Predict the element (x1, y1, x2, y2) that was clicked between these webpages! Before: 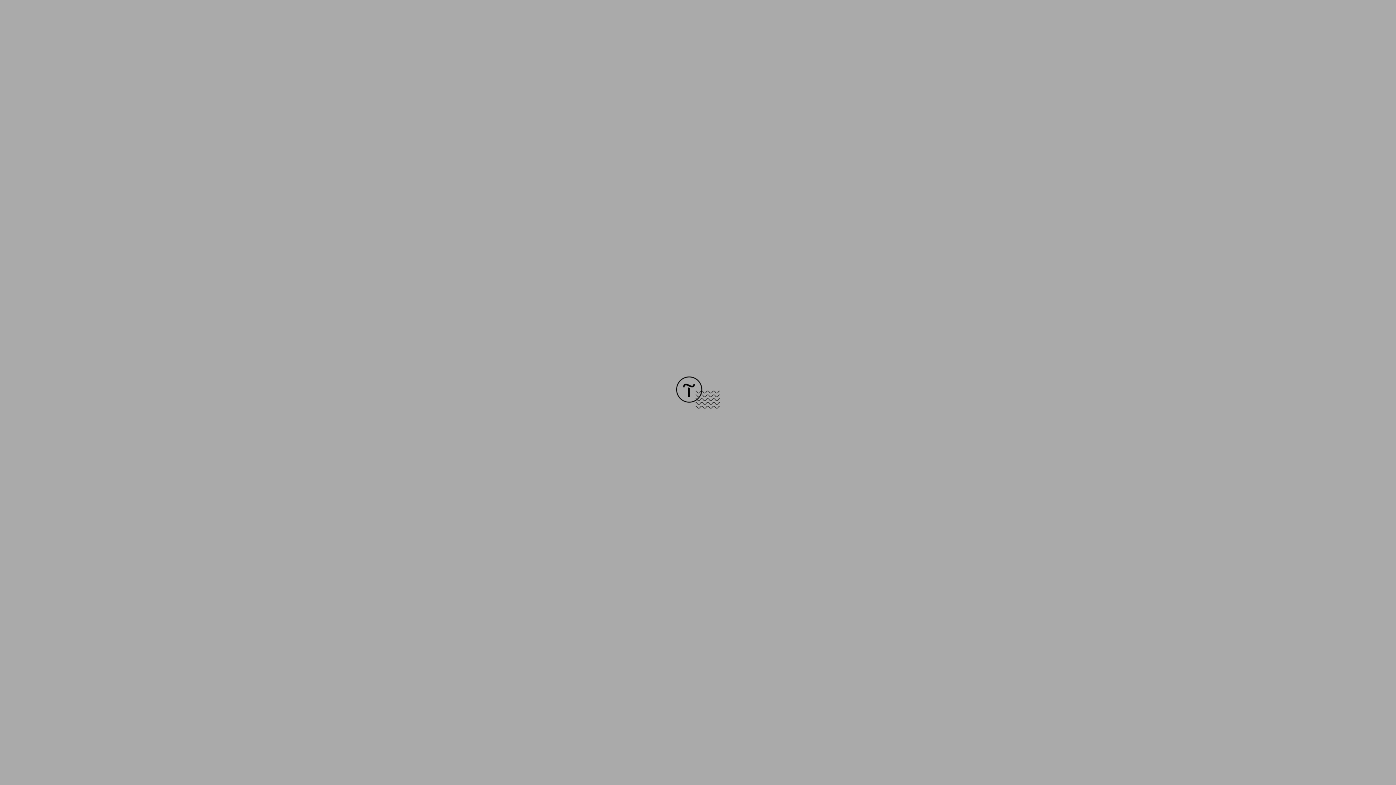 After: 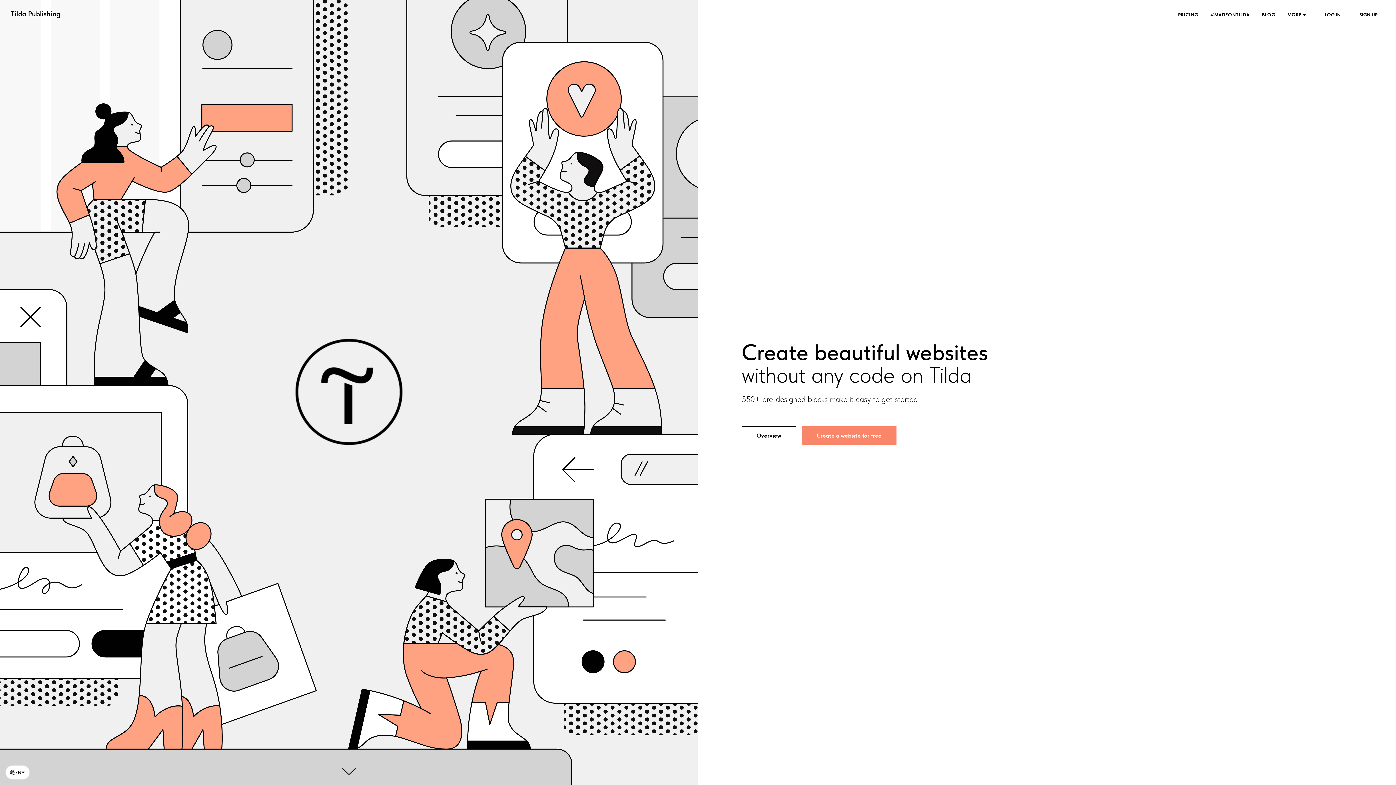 Action: bbox: (676, 403, 720, 409)